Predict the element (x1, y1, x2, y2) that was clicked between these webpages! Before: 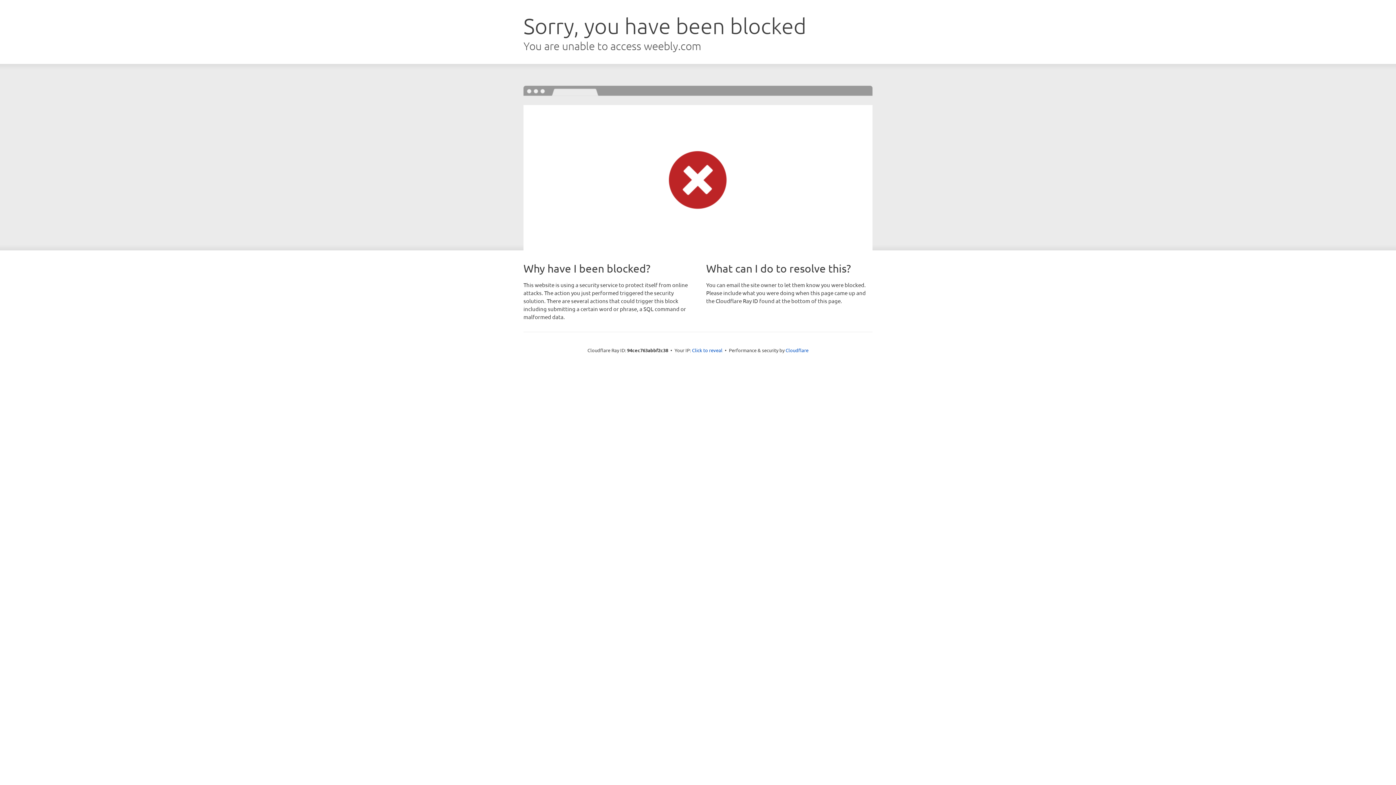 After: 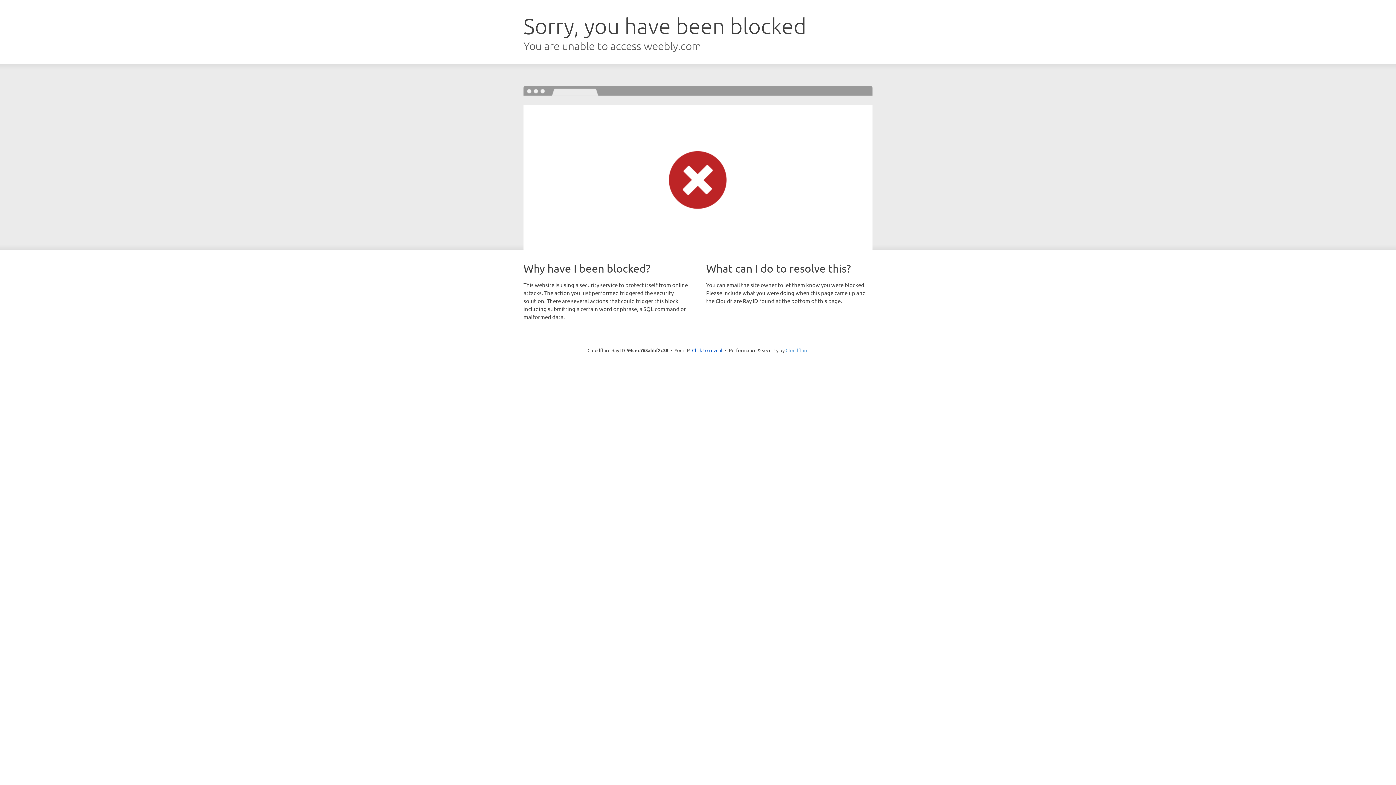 Action: bbox: (785, 347, 808, 353) label: Cloudflare